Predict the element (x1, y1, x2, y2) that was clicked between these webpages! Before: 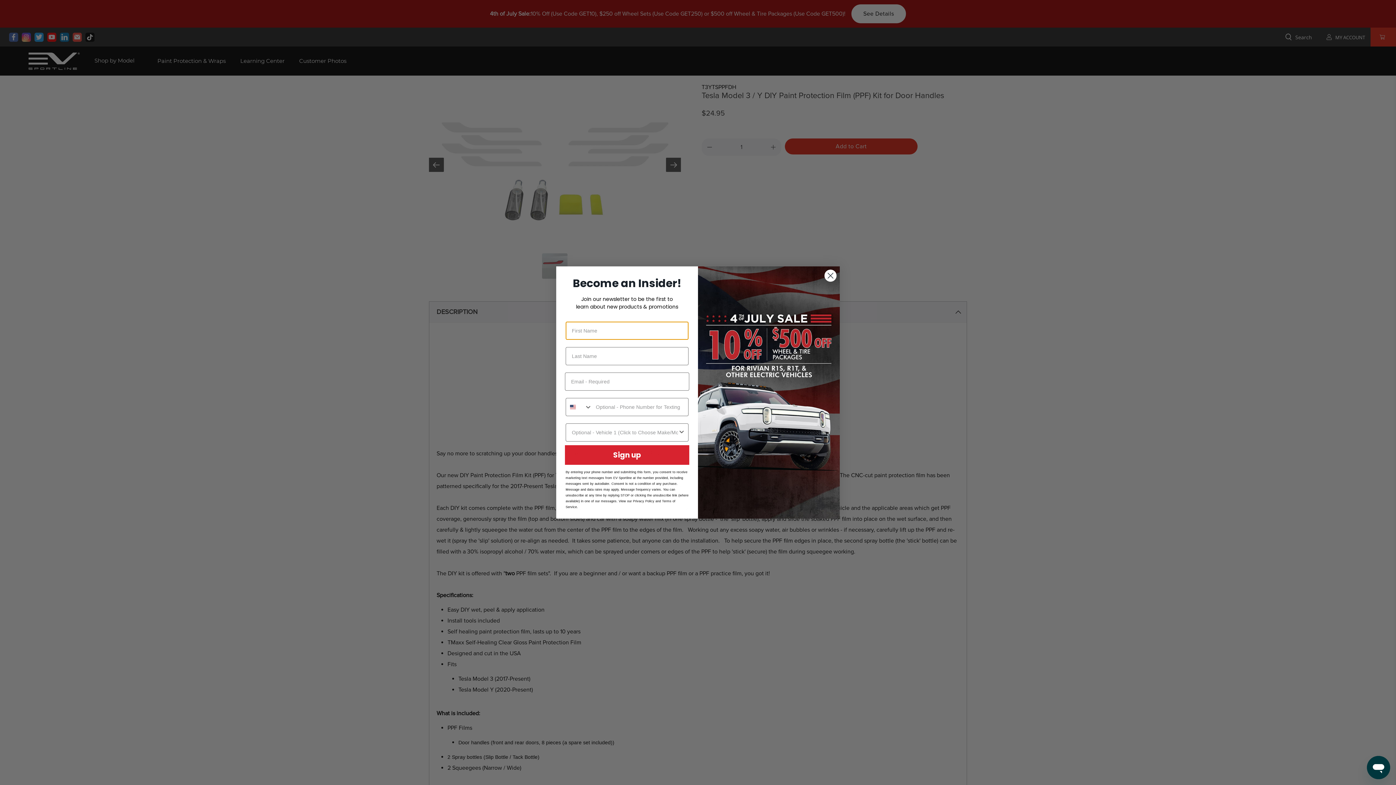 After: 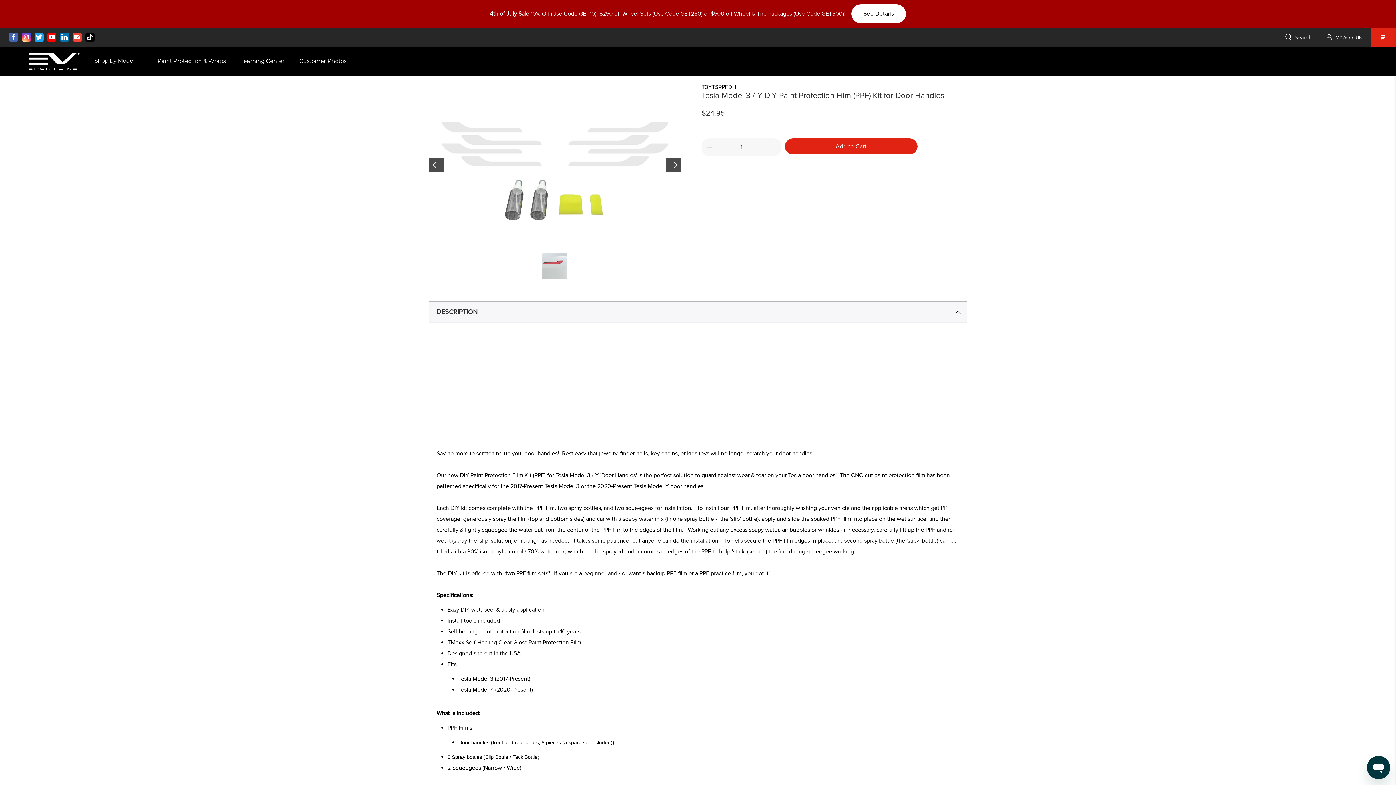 Action: label: Close dialog bbox: (824, 269, 837, 282)